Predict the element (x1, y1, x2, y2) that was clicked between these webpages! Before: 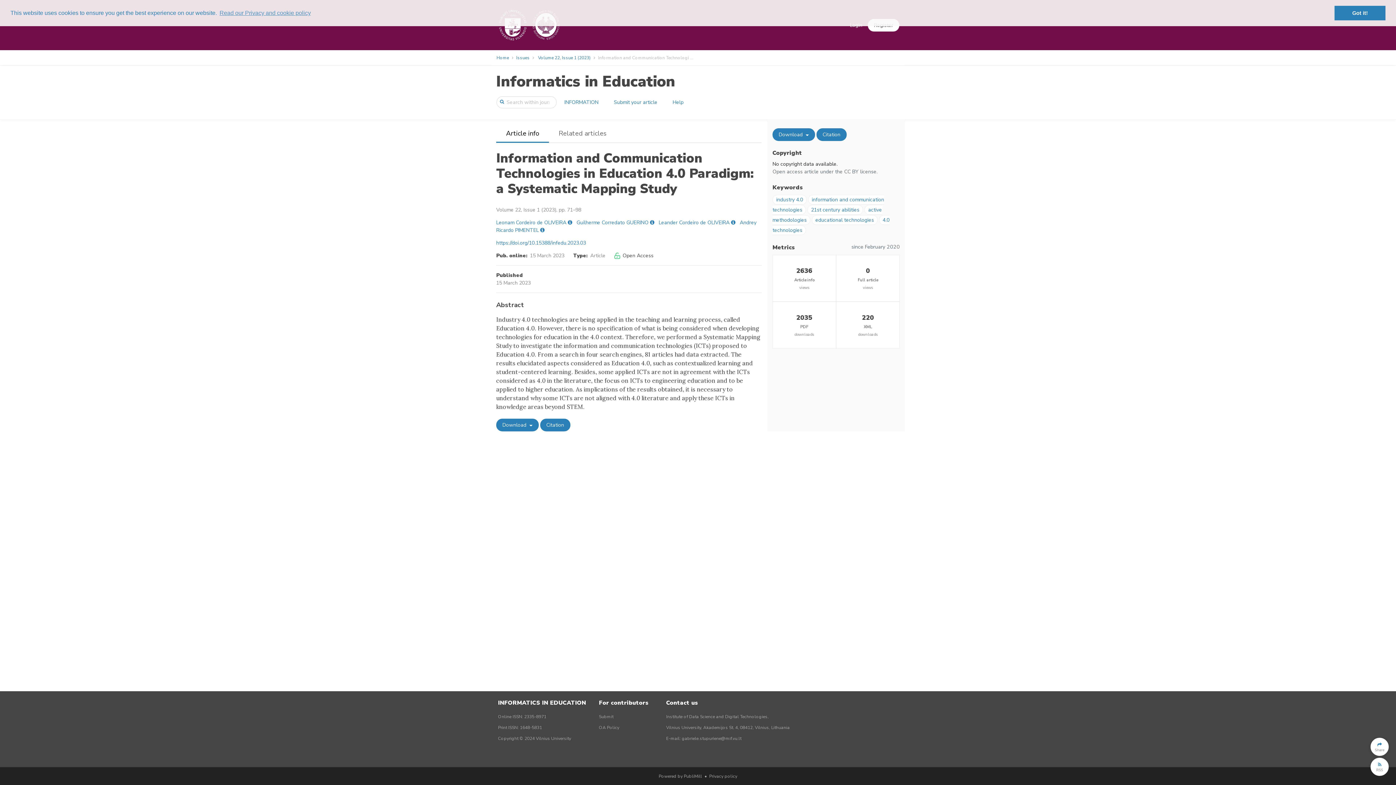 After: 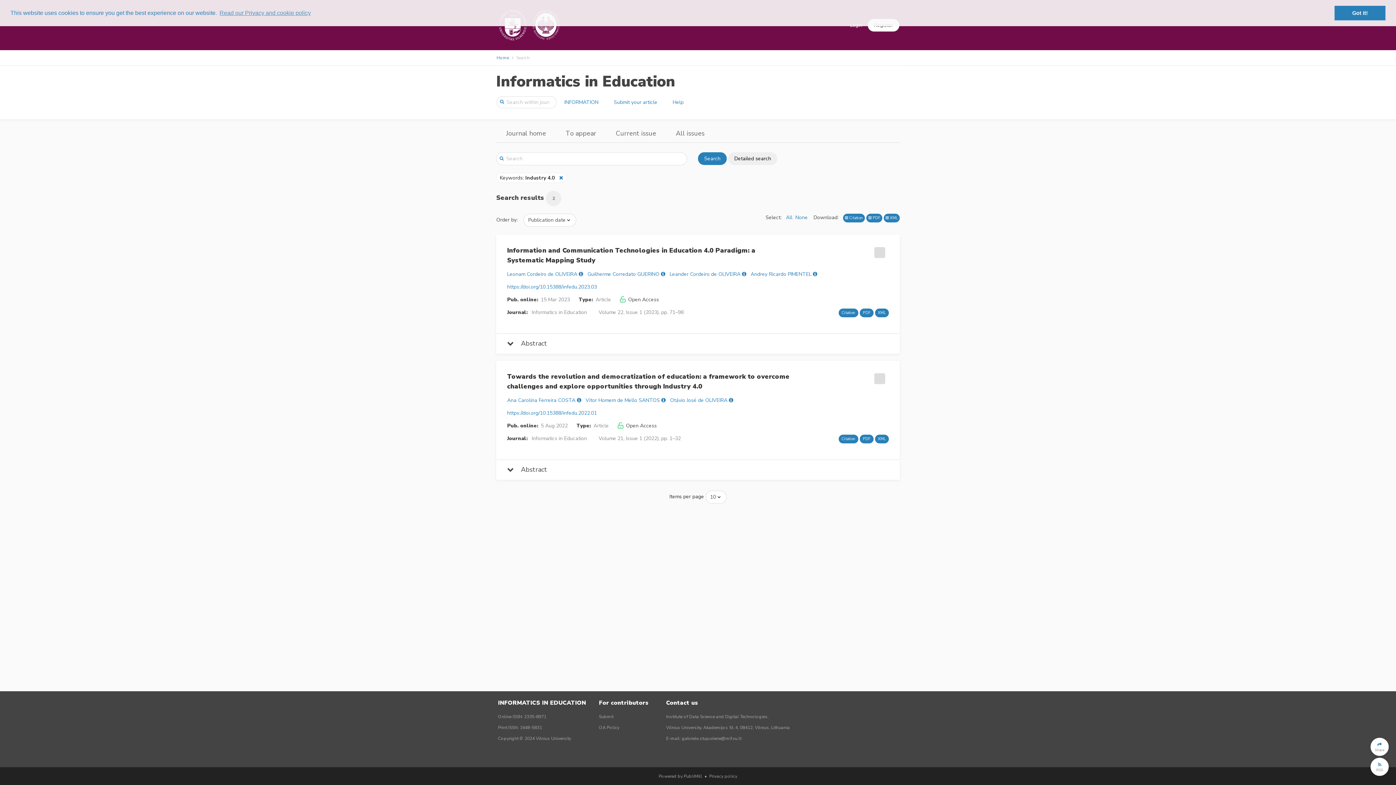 Action: bbox: (772, 194, 806, 204) label: industry 4.0